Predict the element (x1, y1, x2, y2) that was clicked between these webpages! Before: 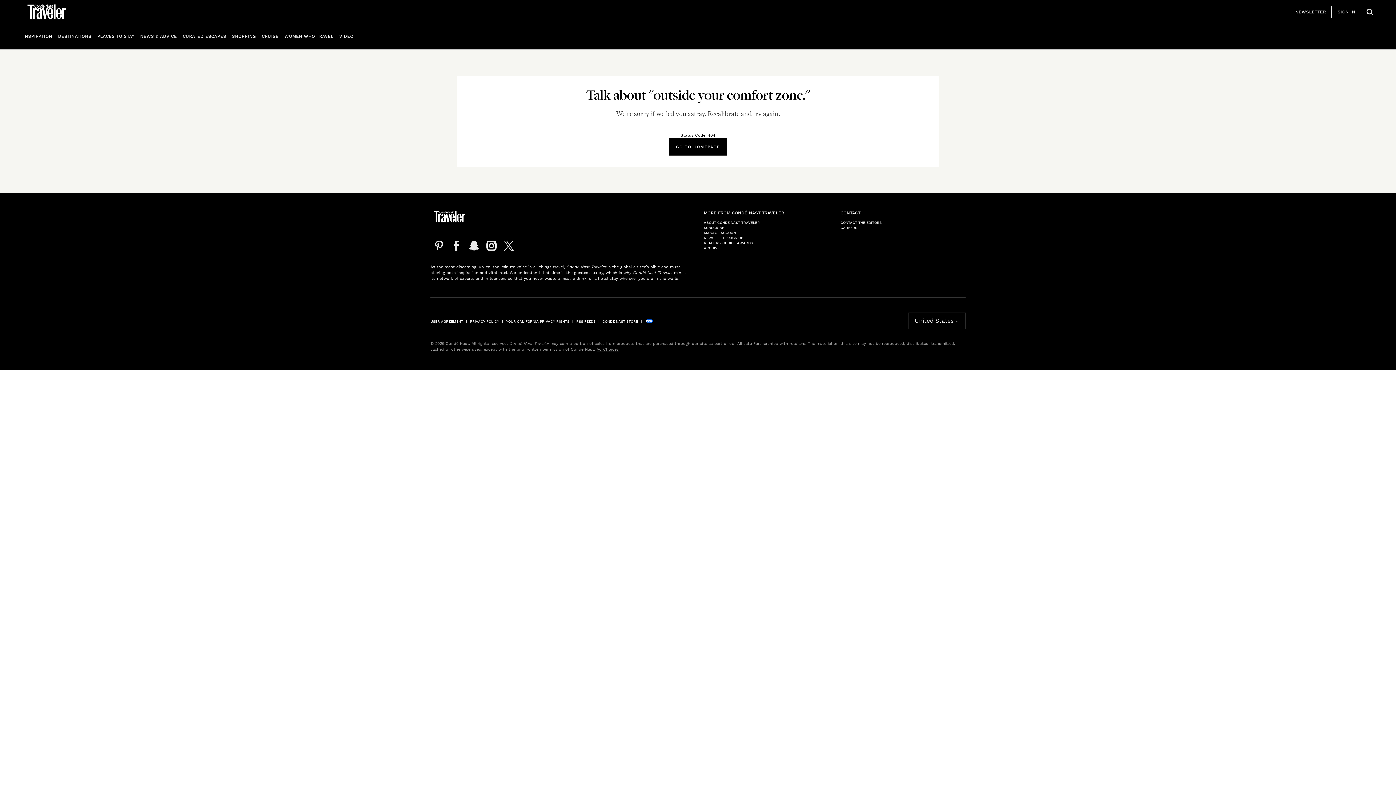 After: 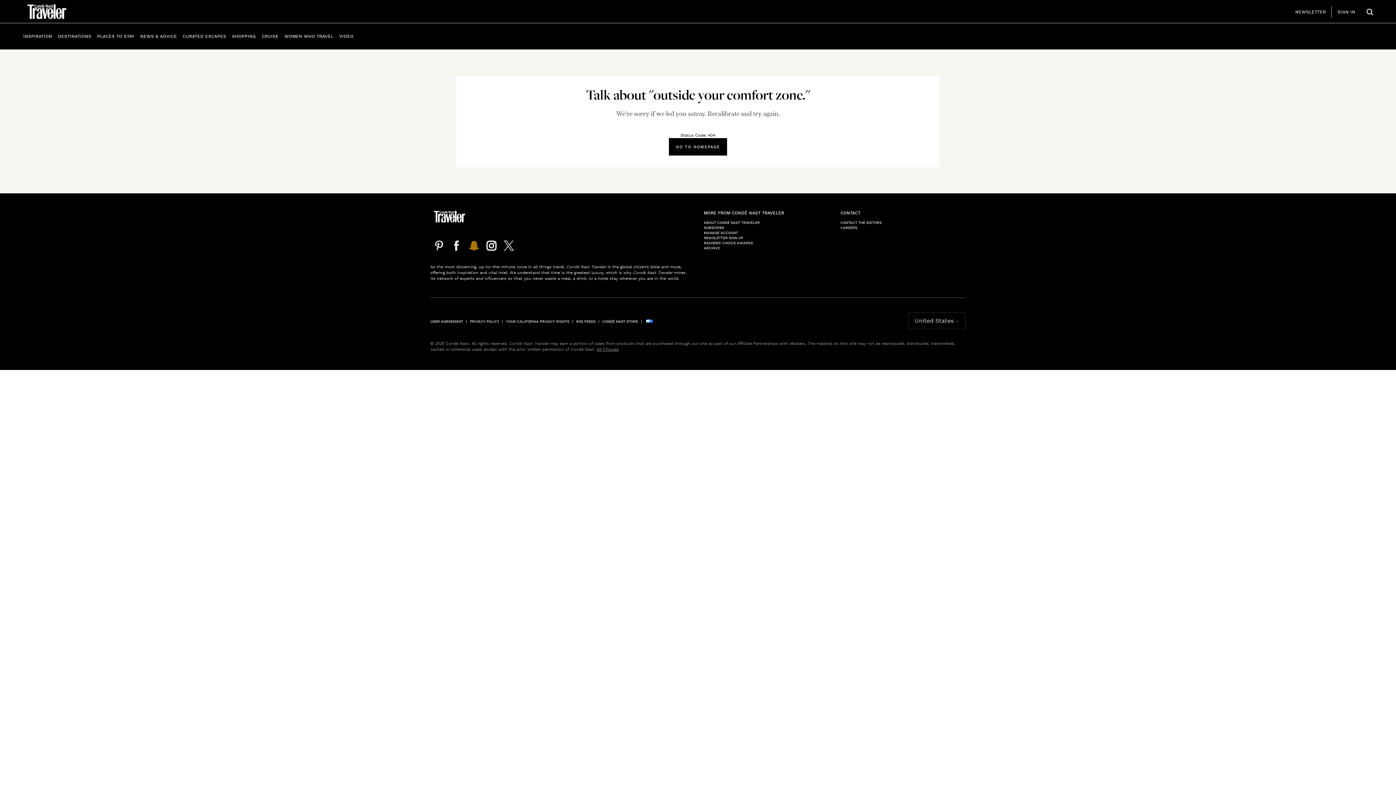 Action: bbox: (465, 237, 482, 254) label: Follow us on Snapchat